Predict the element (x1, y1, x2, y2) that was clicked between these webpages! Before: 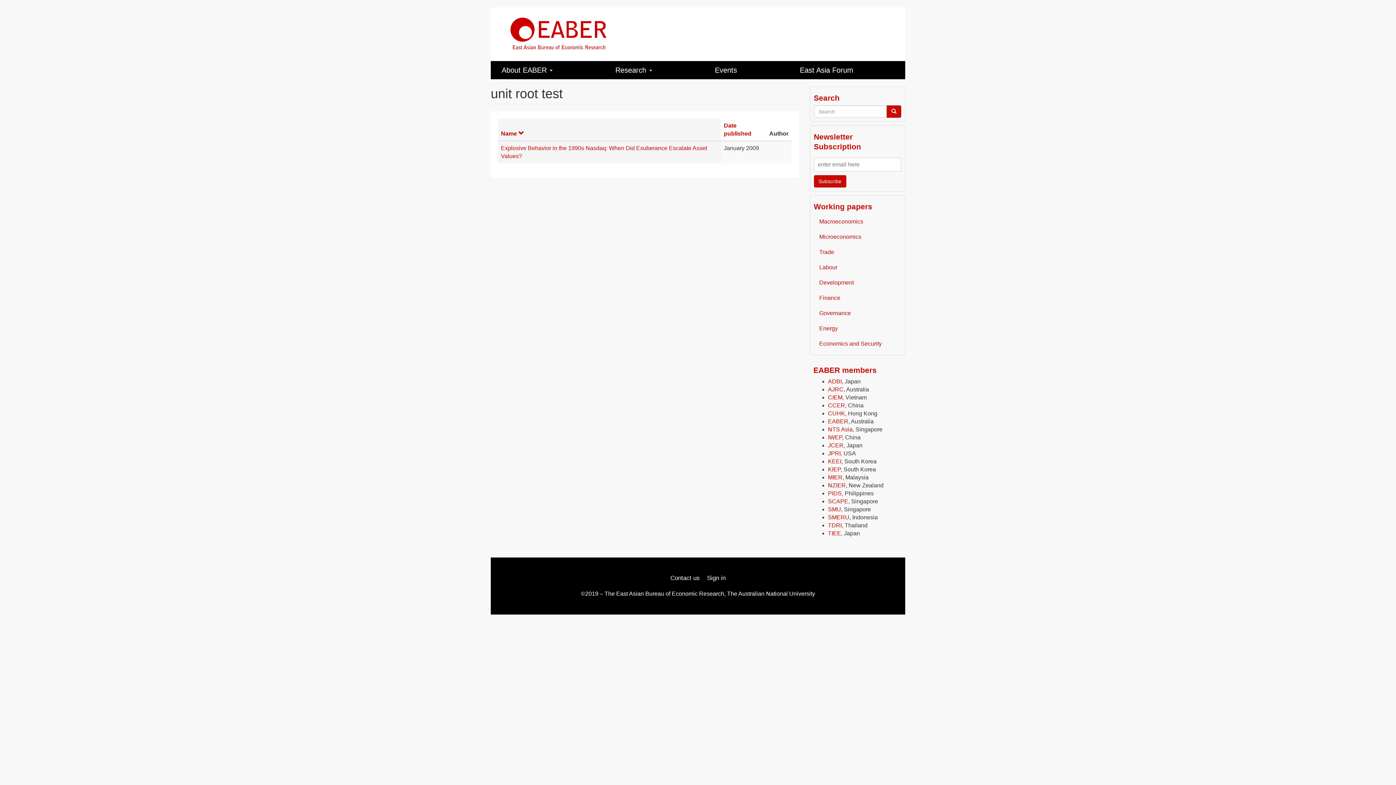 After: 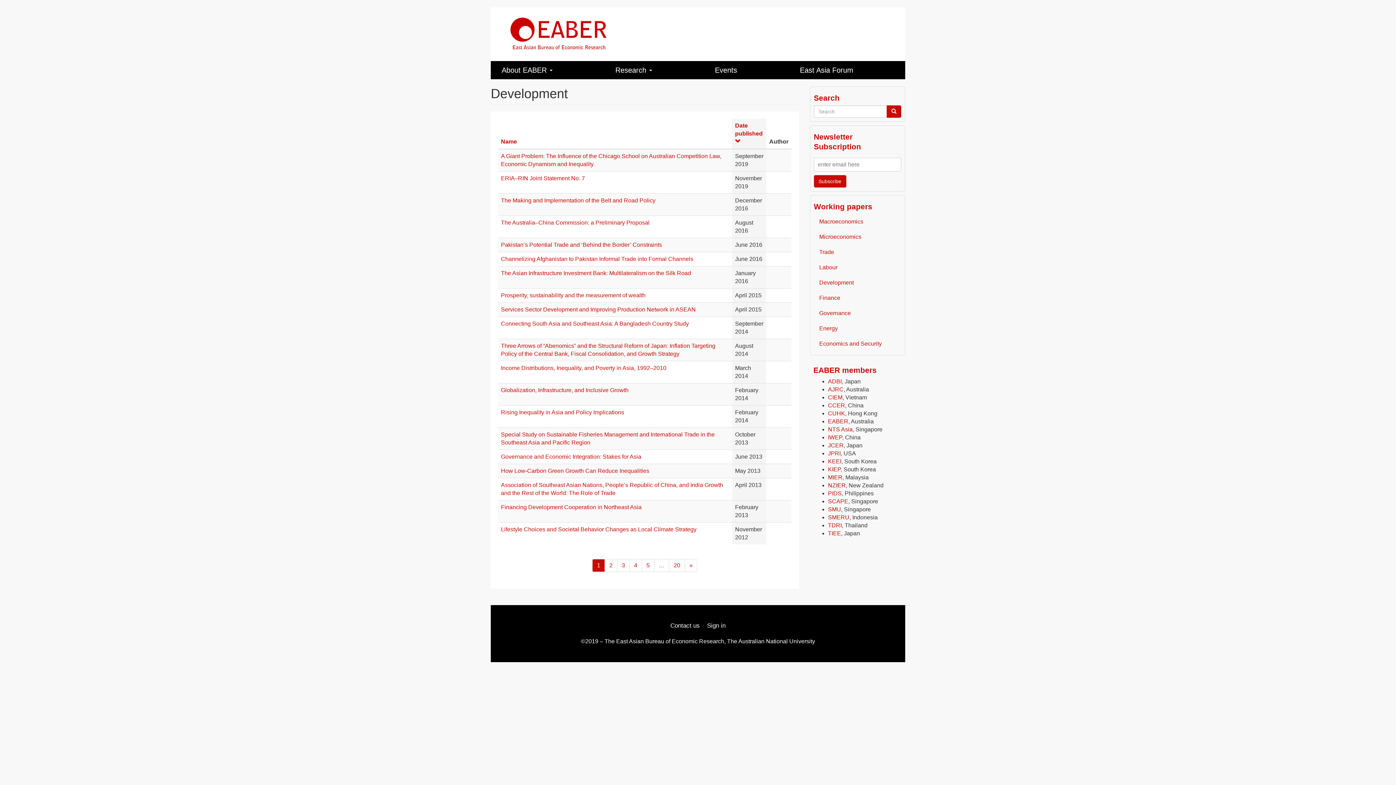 Action: label: Development bbox: (814, 275, 901, 290)